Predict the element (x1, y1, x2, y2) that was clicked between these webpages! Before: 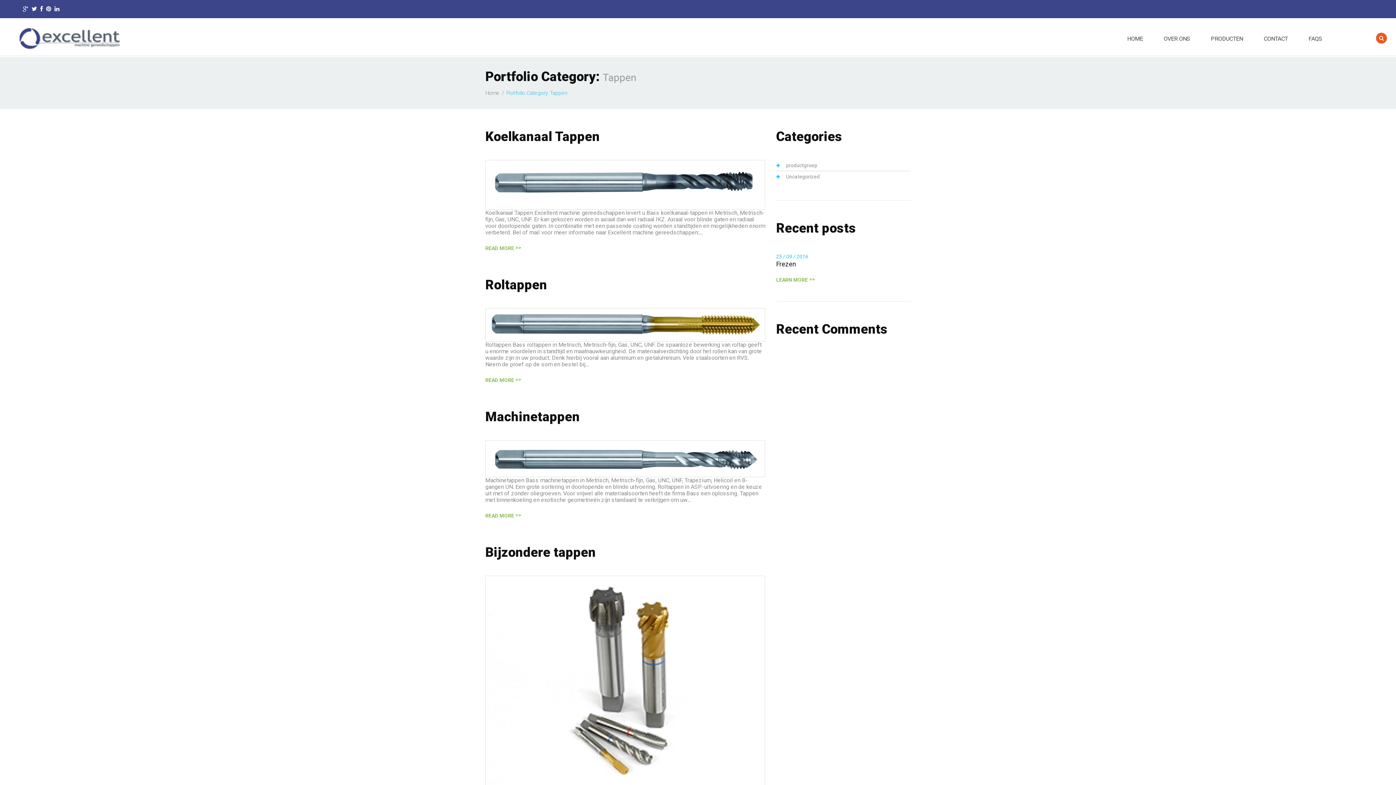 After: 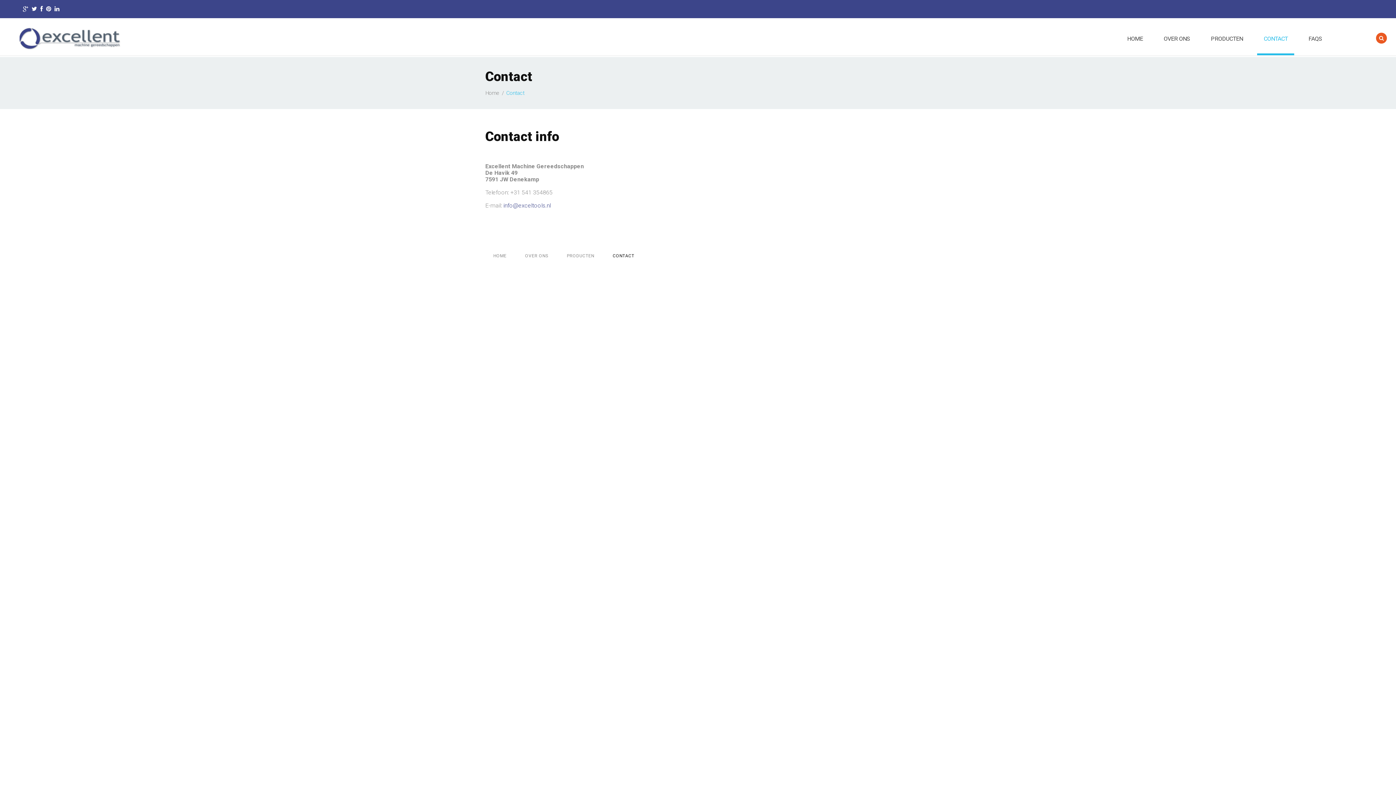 Action: label: CONTACT bbox: (1257, 35, 1294, 55)